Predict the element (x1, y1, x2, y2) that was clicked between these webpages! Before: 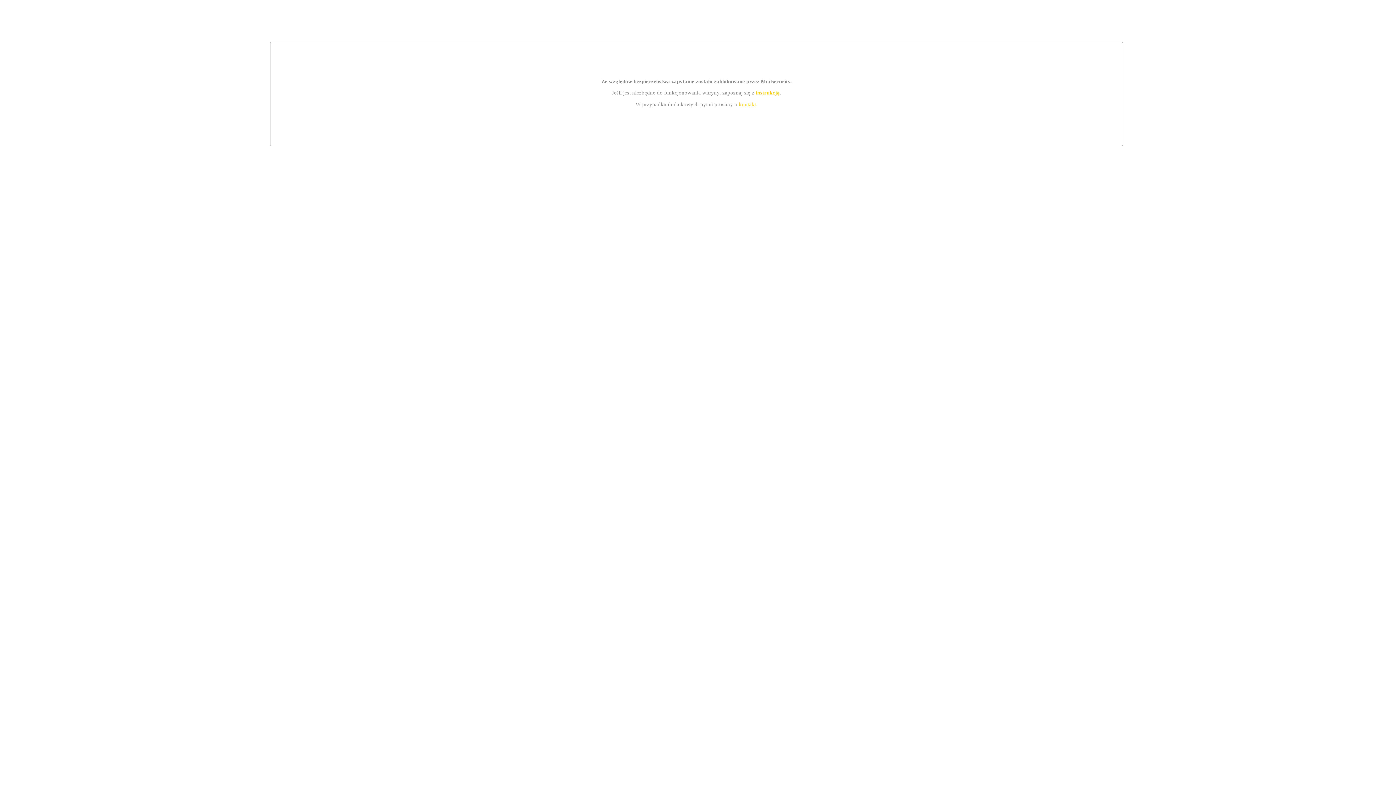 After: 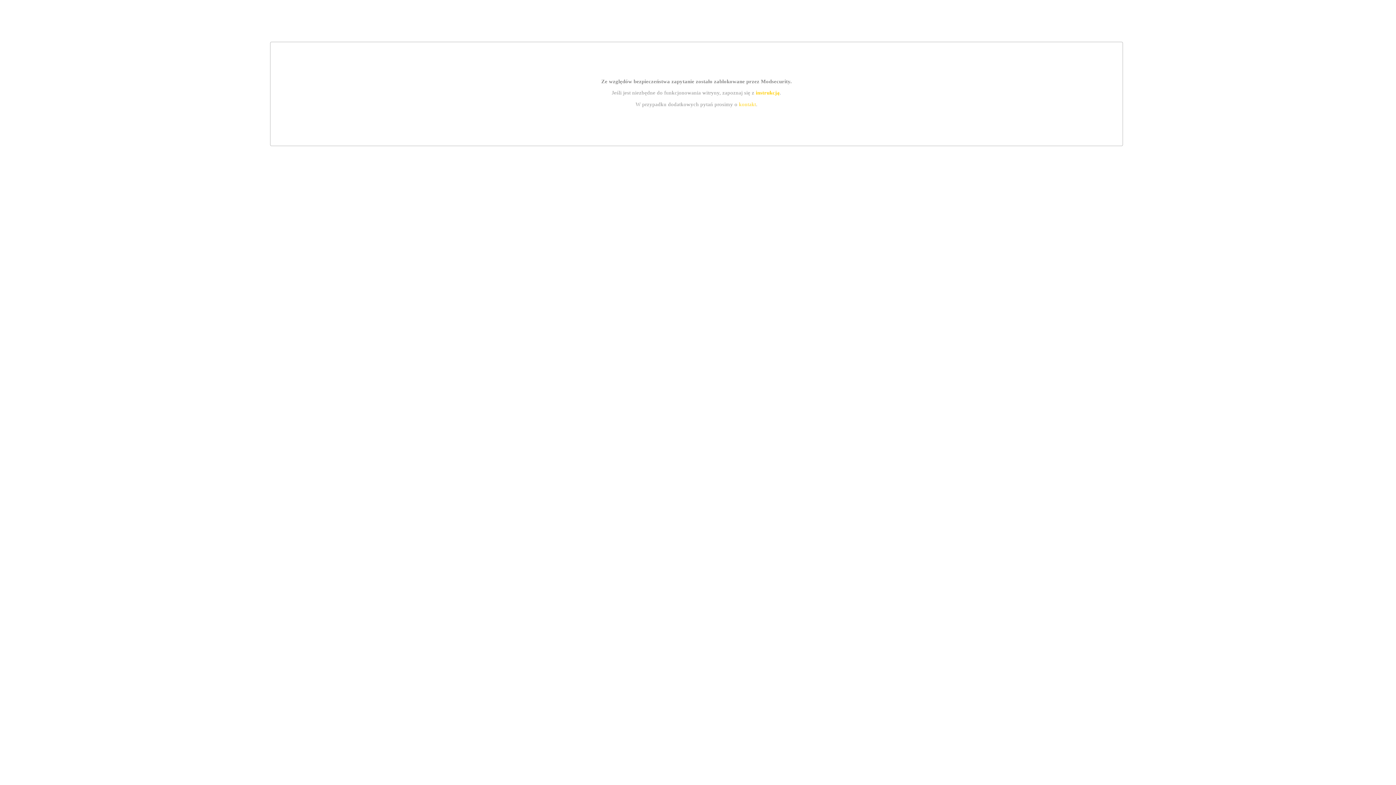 Action: label: instrukcją bbox: (755, 89, 779, 95)